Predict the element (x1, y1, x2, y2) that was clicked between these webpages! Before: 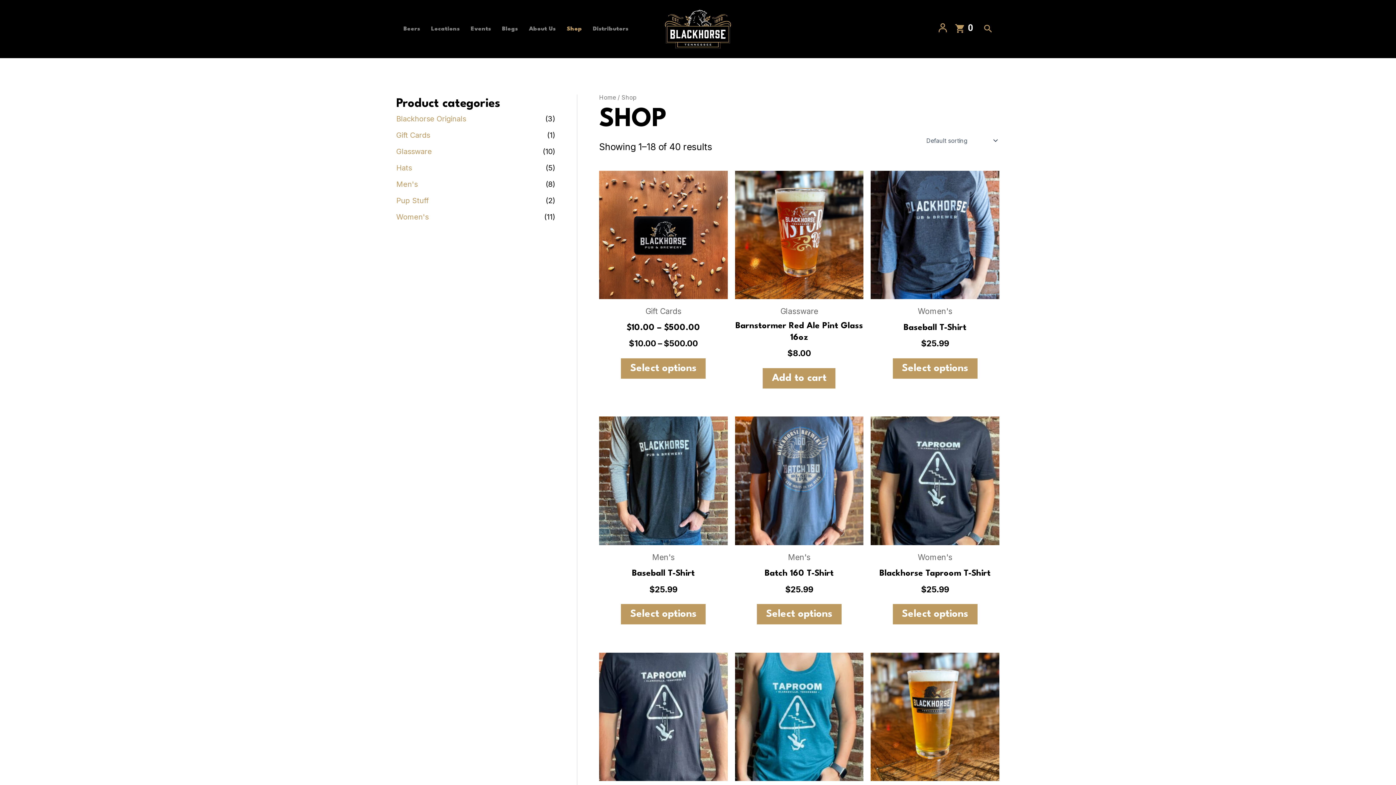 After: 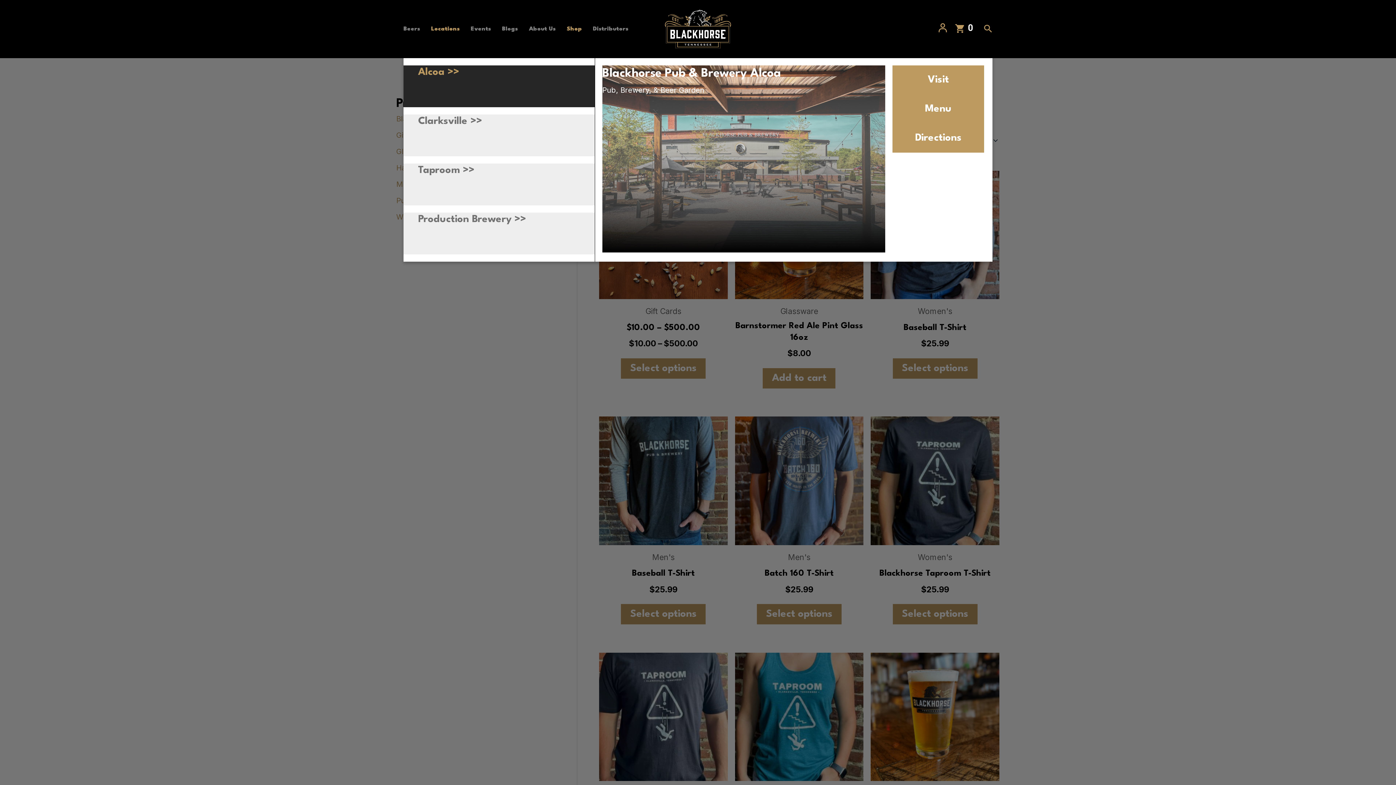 Action: bbox: (431, 0, 470, 58) label: Locations